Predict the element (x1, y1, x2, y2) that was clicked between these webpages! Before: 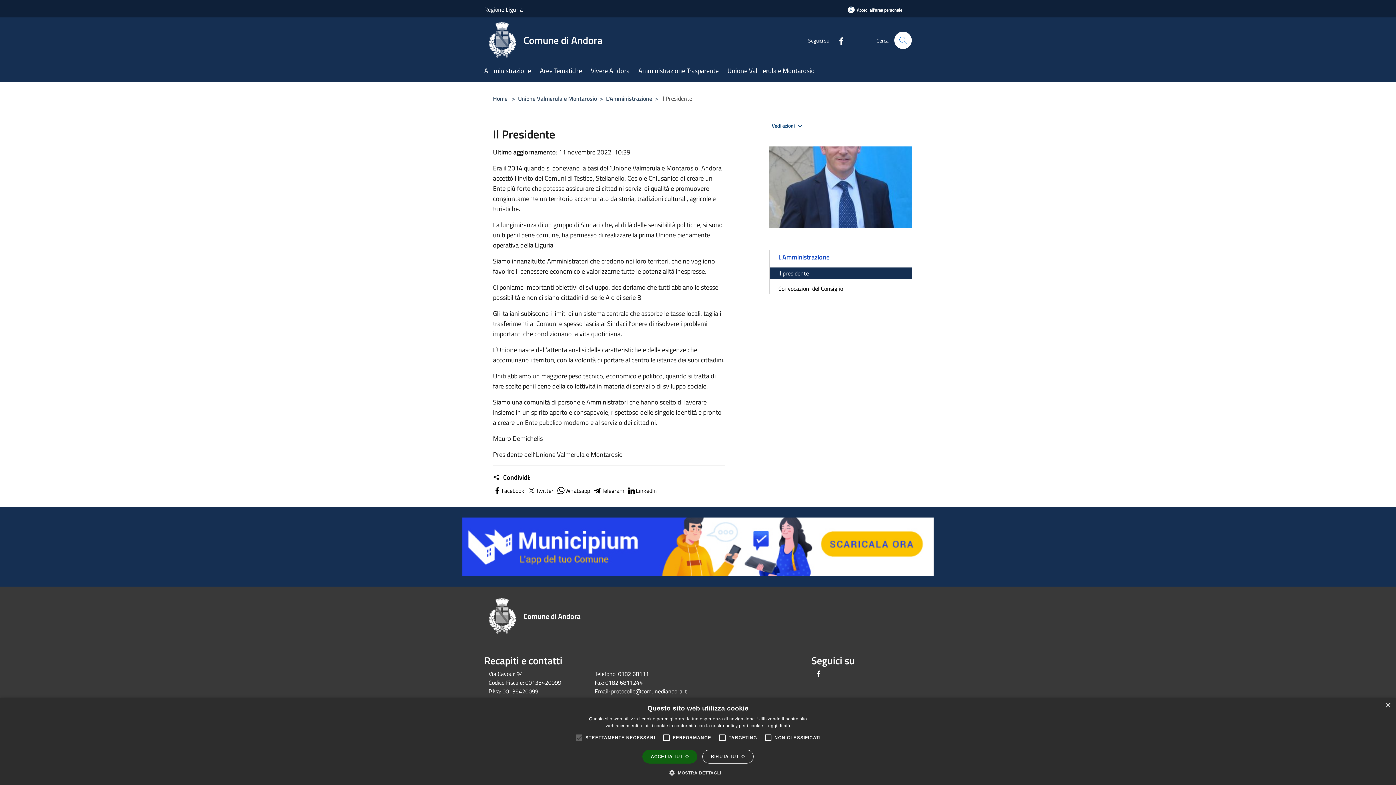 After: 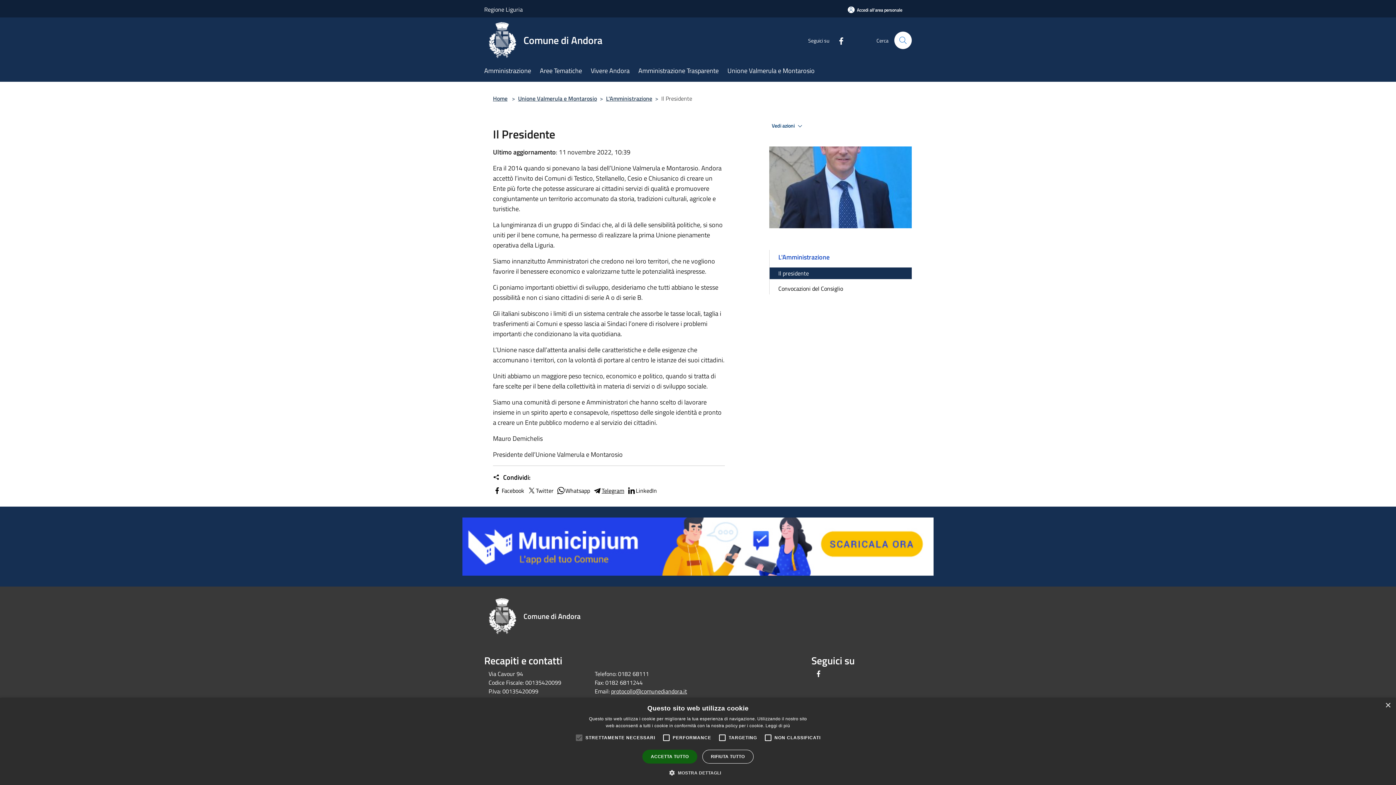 Action: bbox: (593, 486, 624, 495) label: Telegram